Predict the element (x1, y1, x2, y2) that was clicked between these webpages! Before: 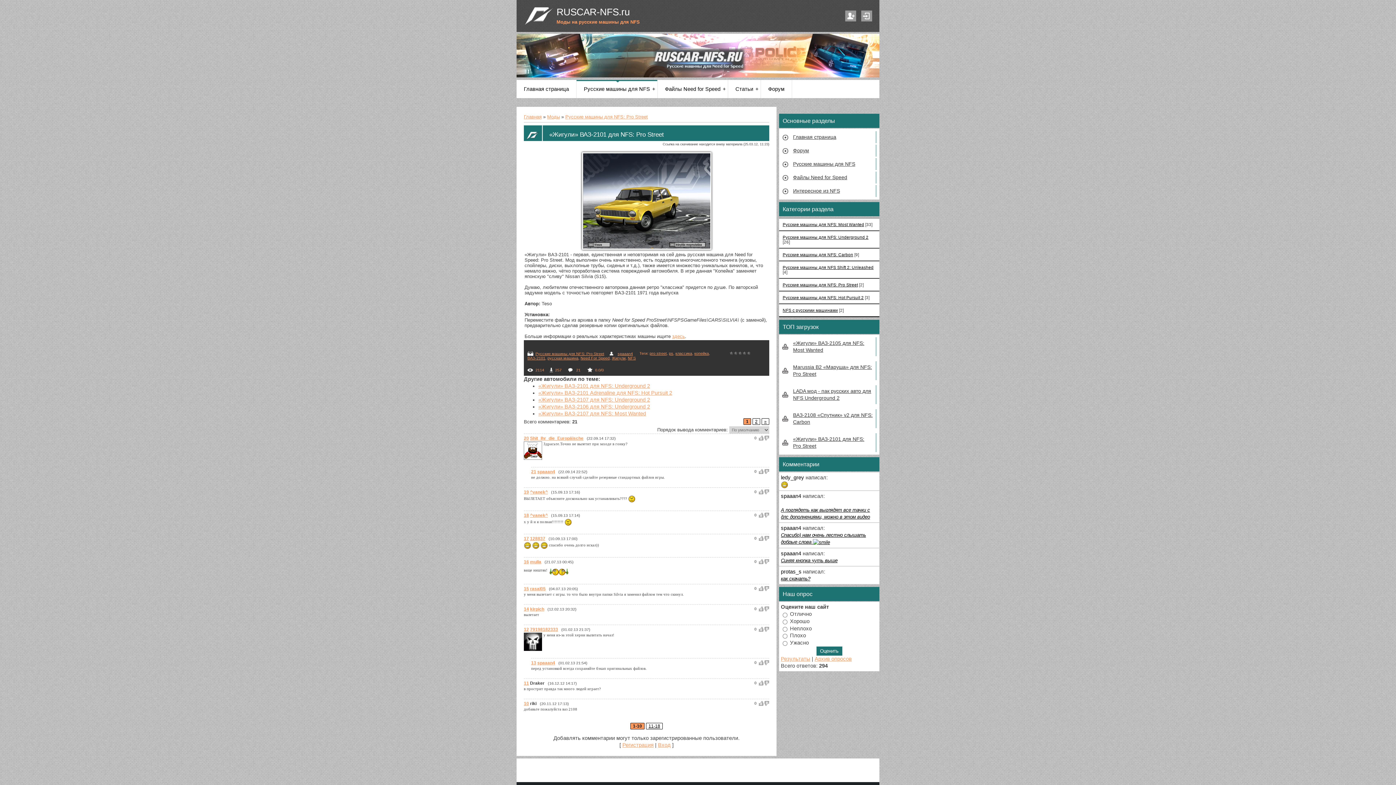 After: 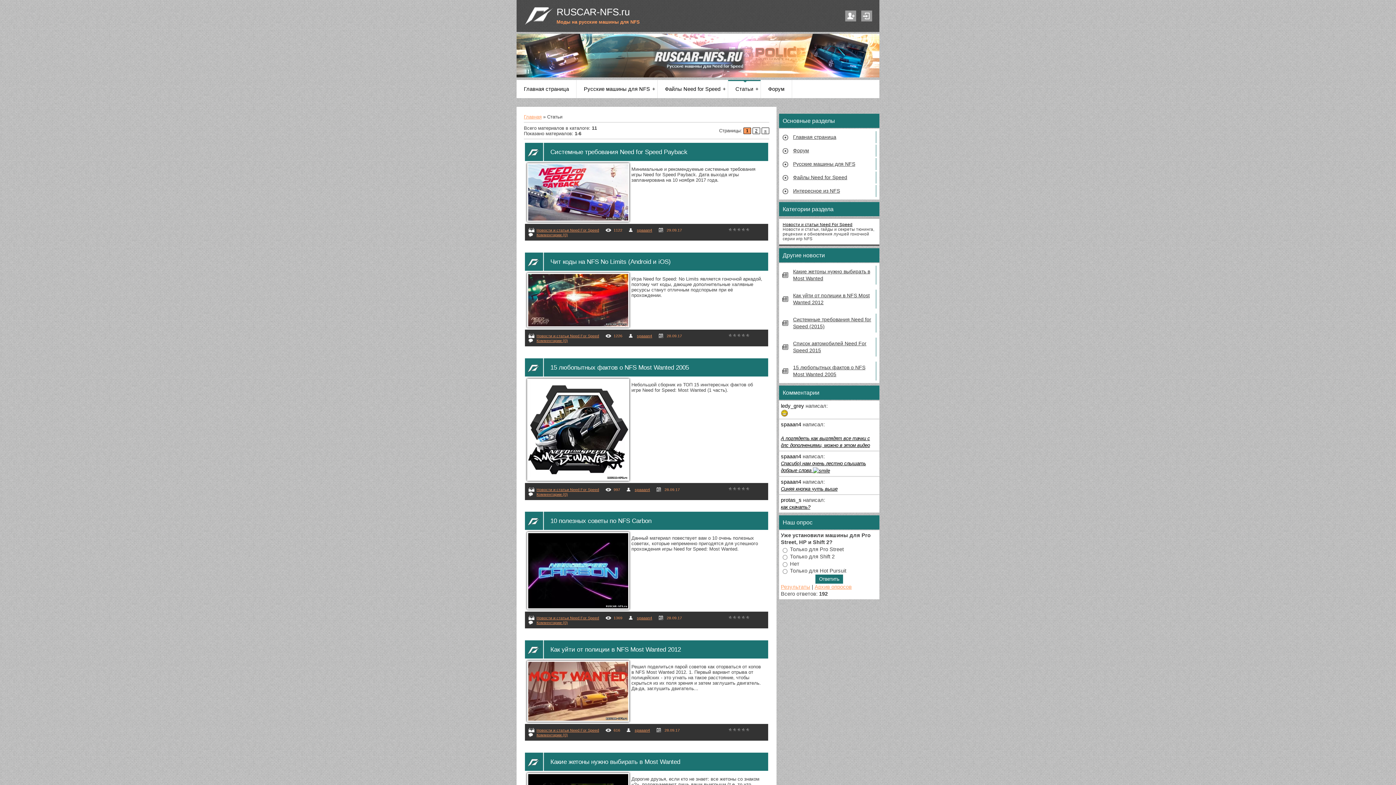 Action: label: Интересное из NFS bbox: (781, 185, 877, 197)